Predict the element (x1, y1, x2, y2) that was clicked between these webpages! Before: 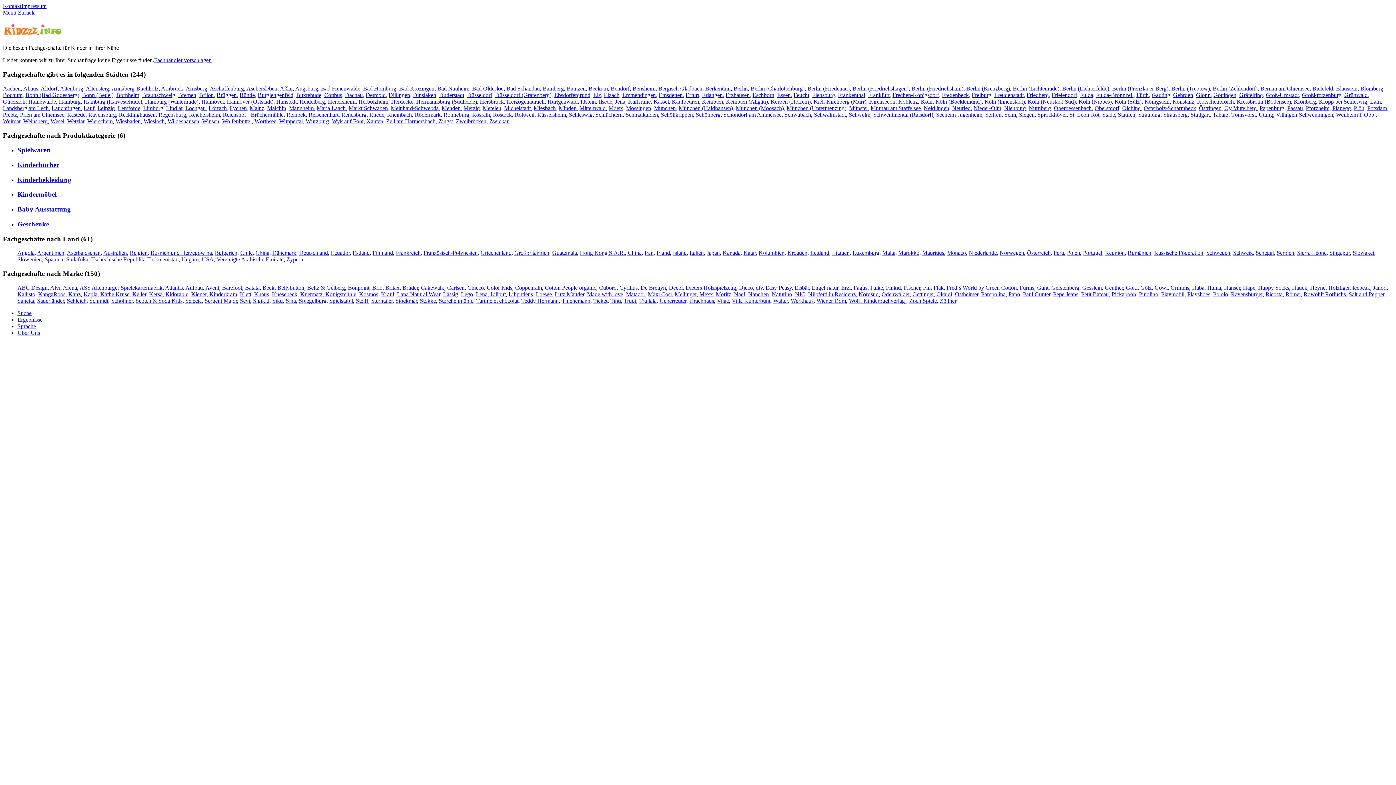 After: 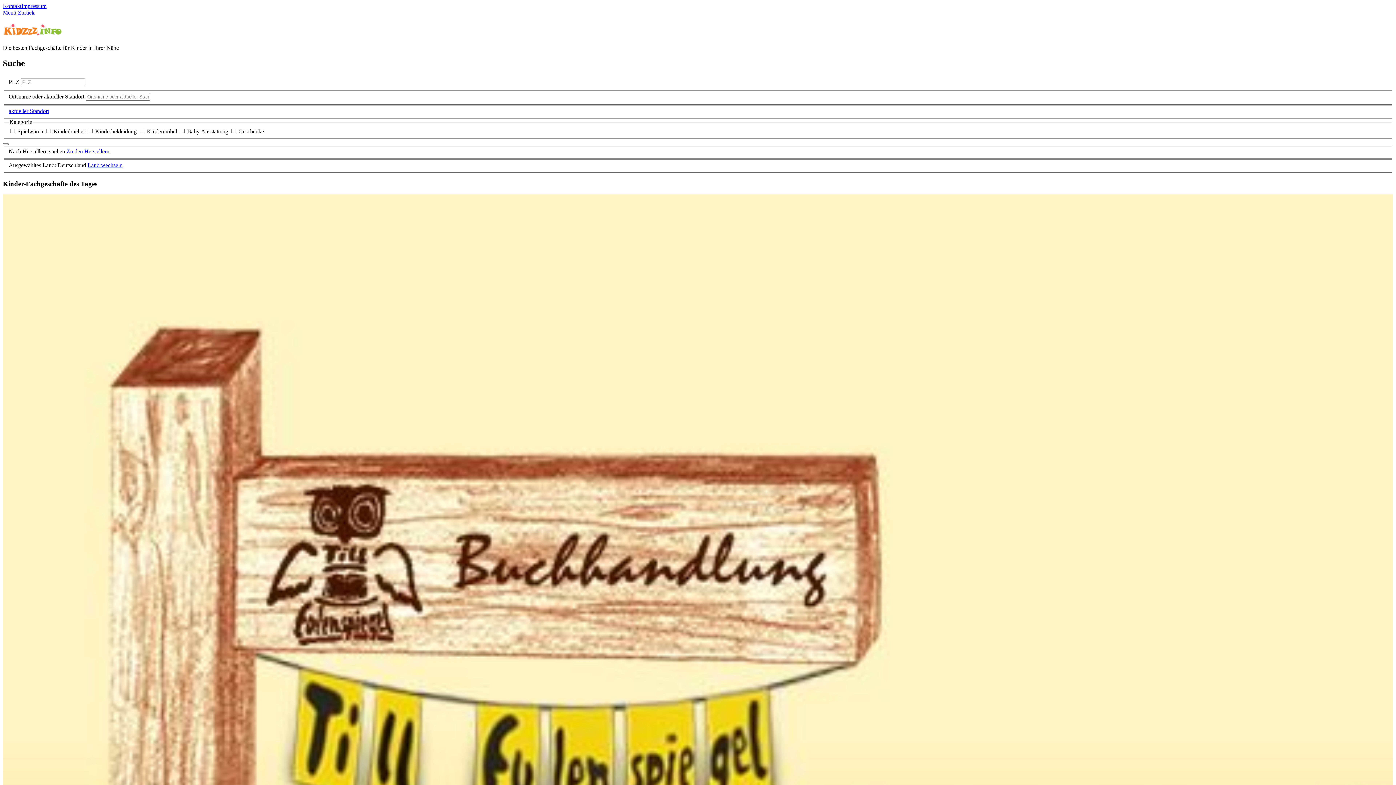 Action: bbox: (37, 249, 64, 256) label: Argentinien